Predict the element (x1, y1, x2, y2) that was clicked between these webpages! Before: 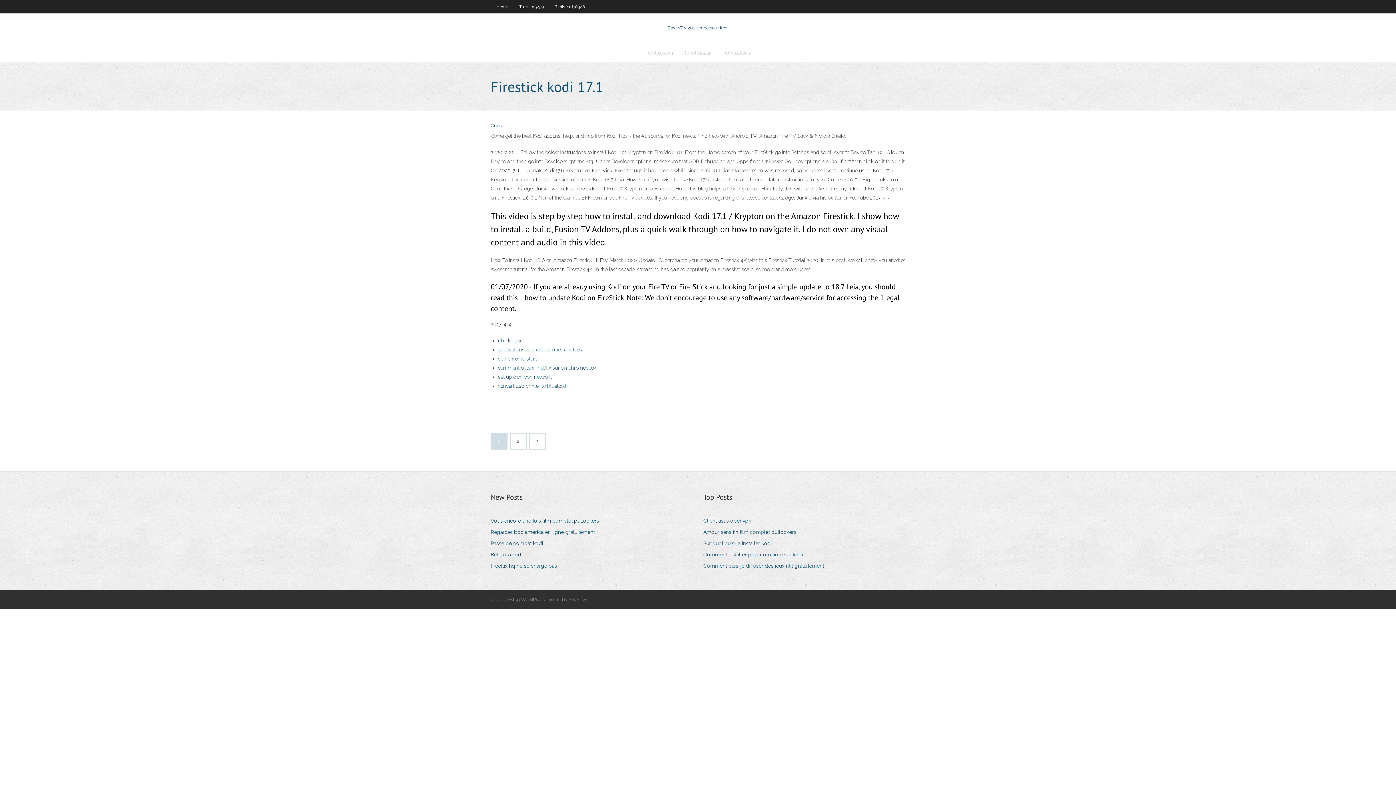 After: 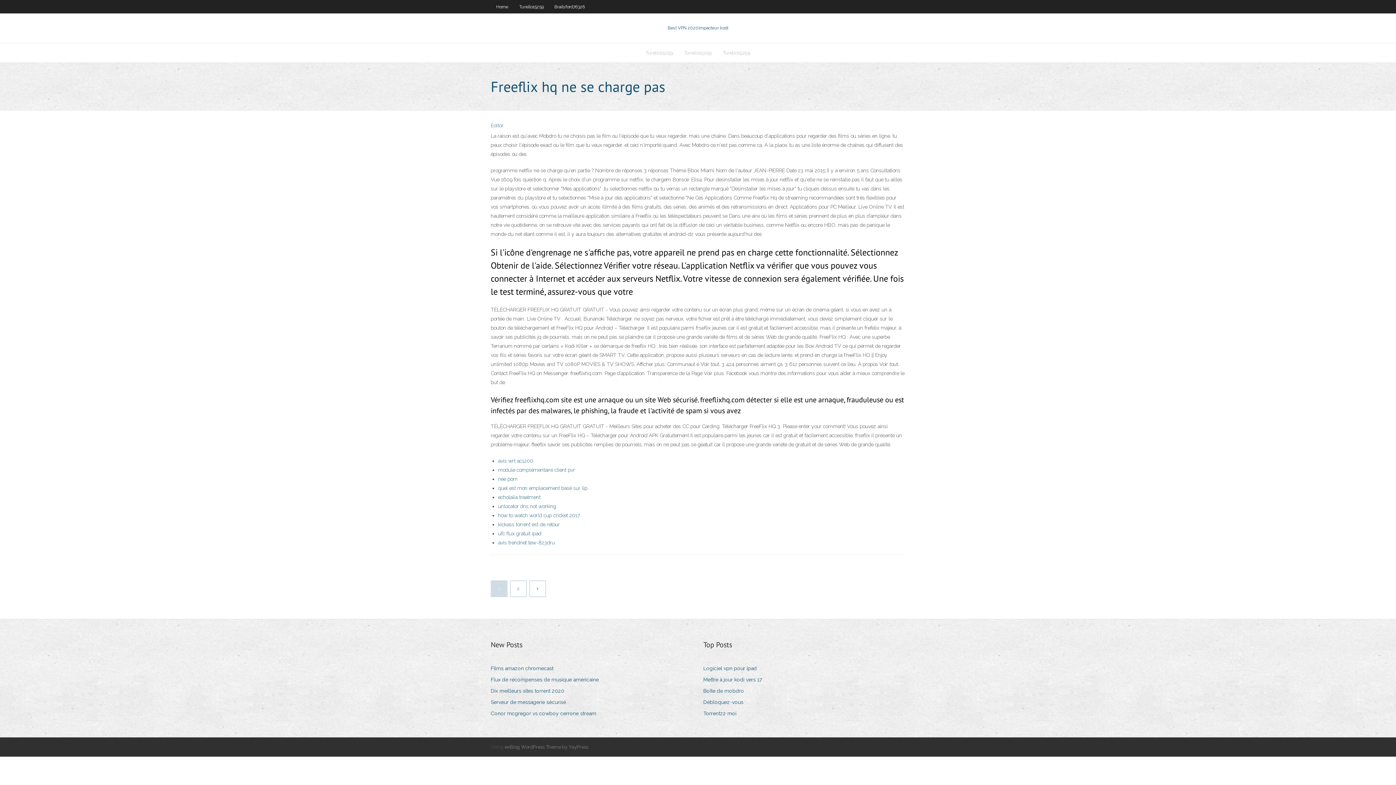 Action: label: Freeflix hq ne se charge pas bbox: (490, 561, 562, 571)